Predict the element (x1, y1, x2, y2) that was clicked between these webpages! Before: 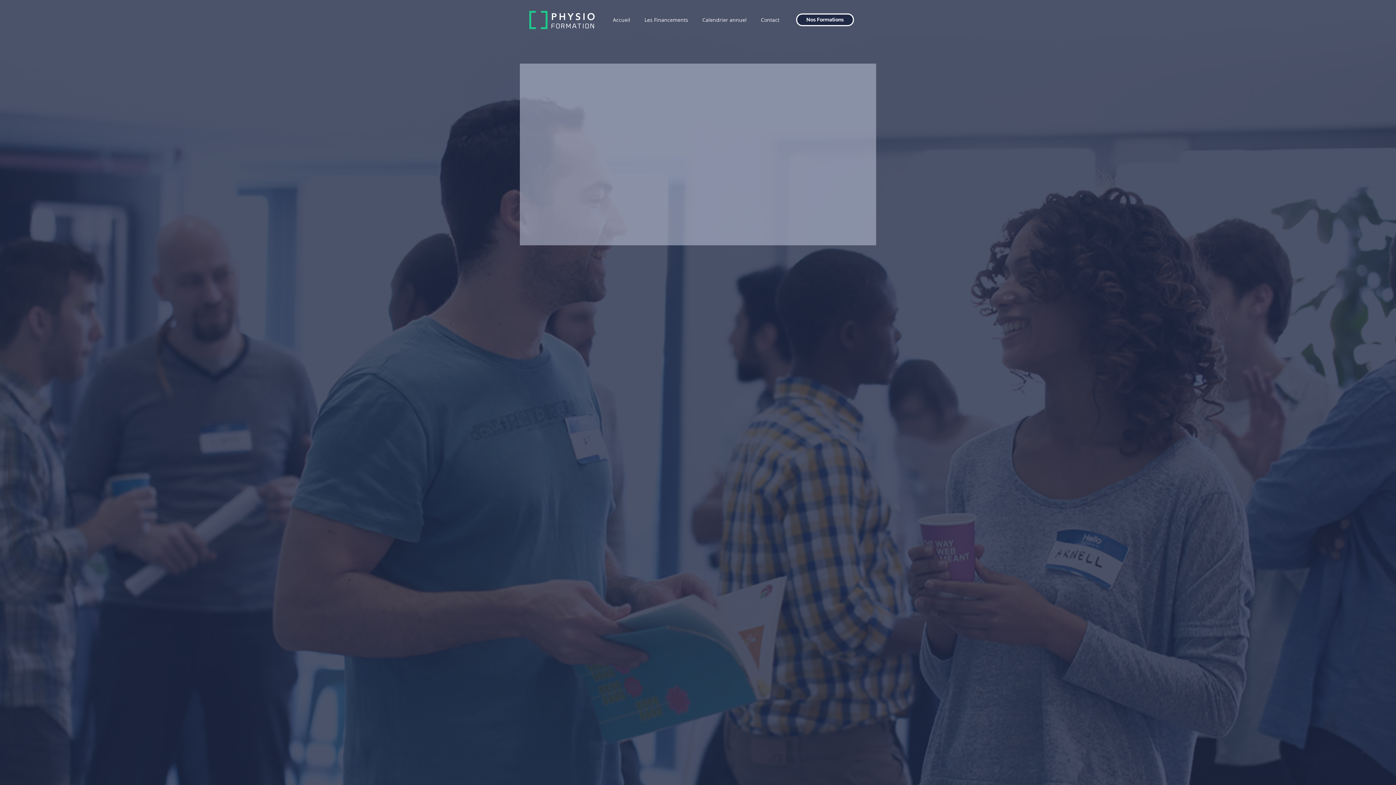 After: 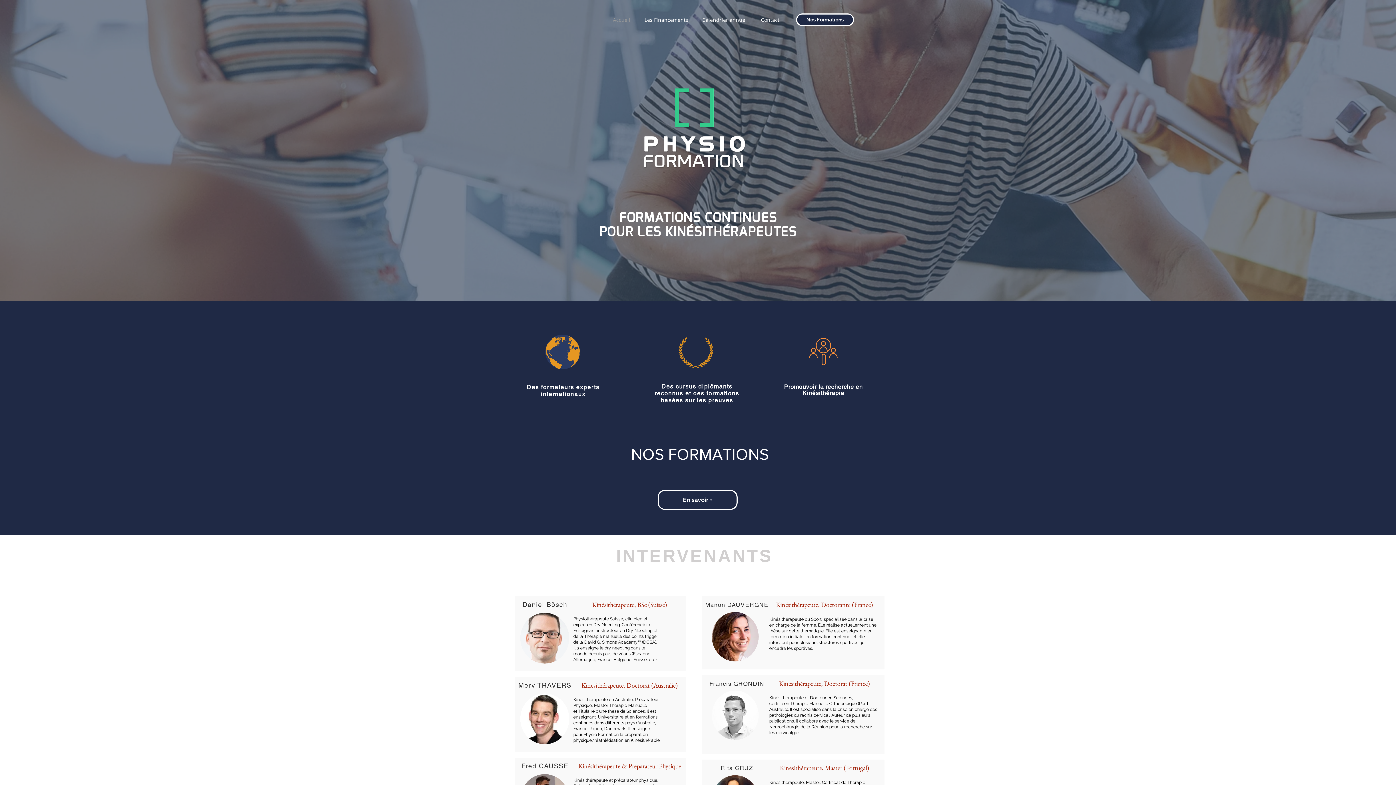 Action: bbox: (529, 10, 547, 29)